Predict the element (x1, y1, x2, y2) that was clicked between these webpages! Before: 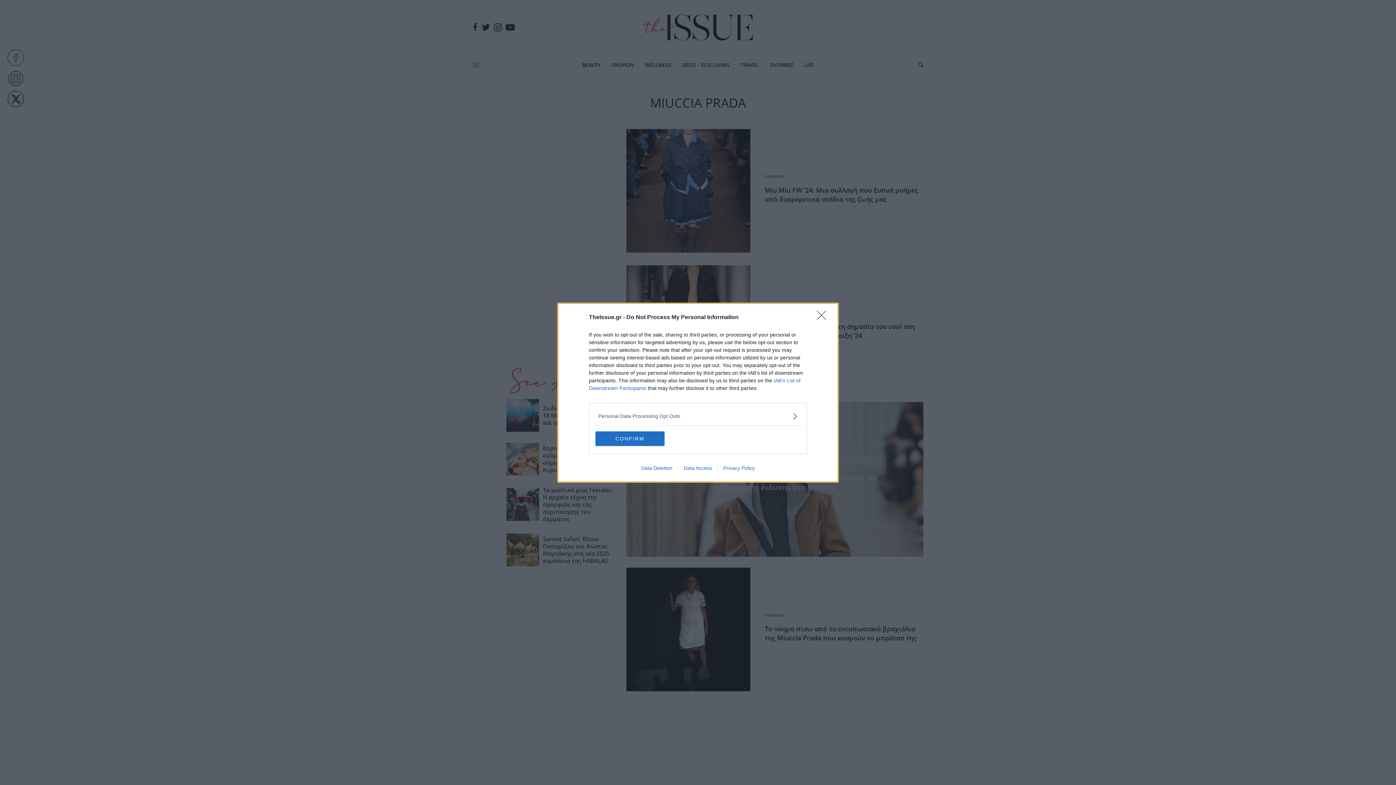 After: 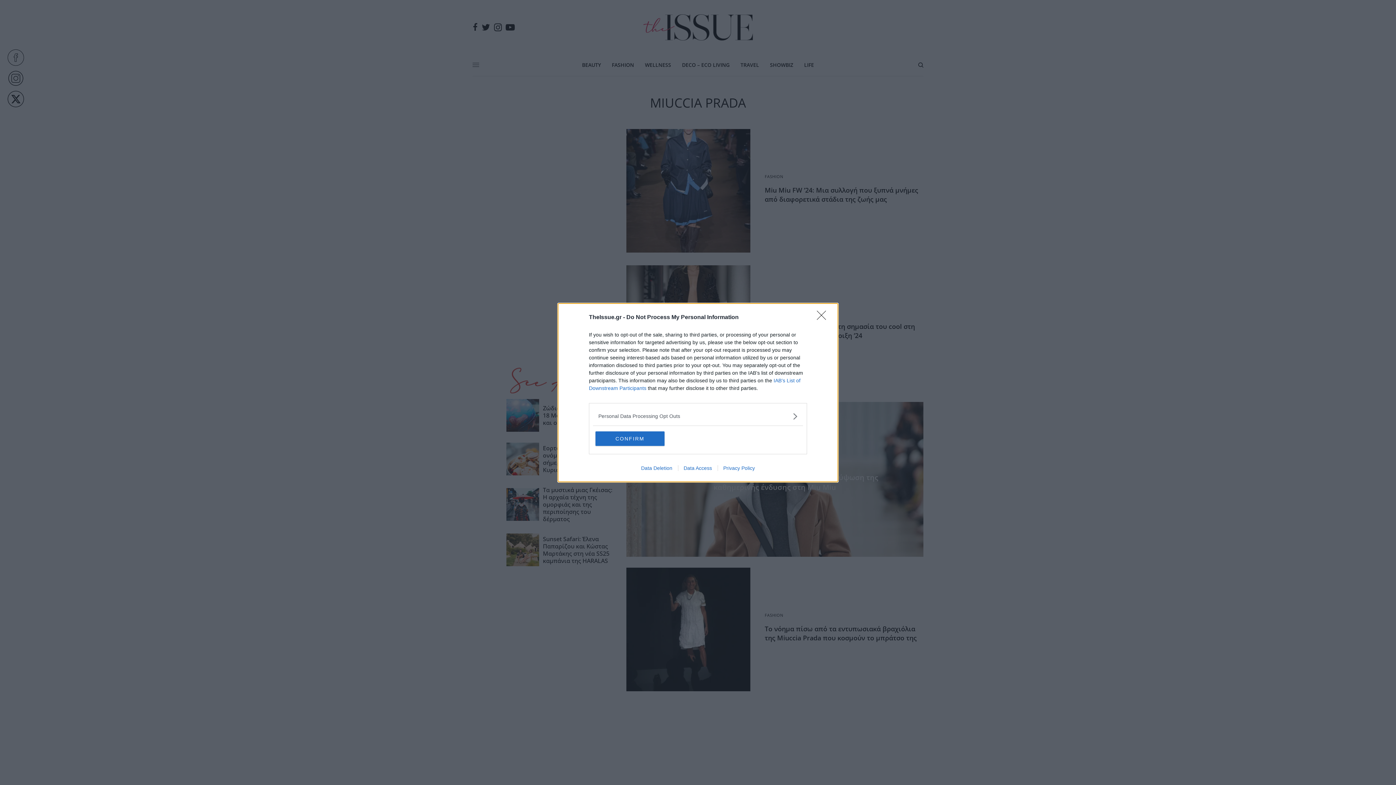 Action: label: Privacy Policy bbox: (717, 465, 760, 471)